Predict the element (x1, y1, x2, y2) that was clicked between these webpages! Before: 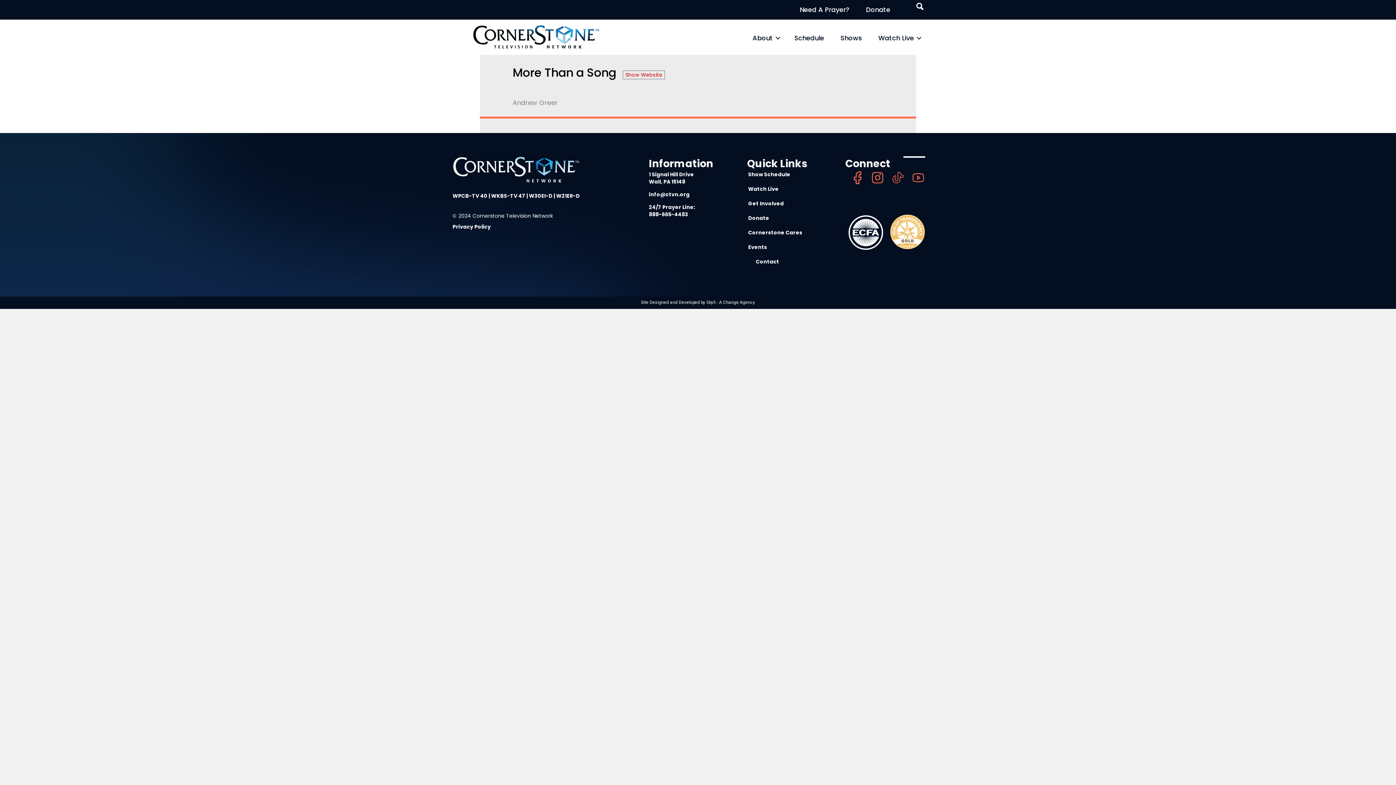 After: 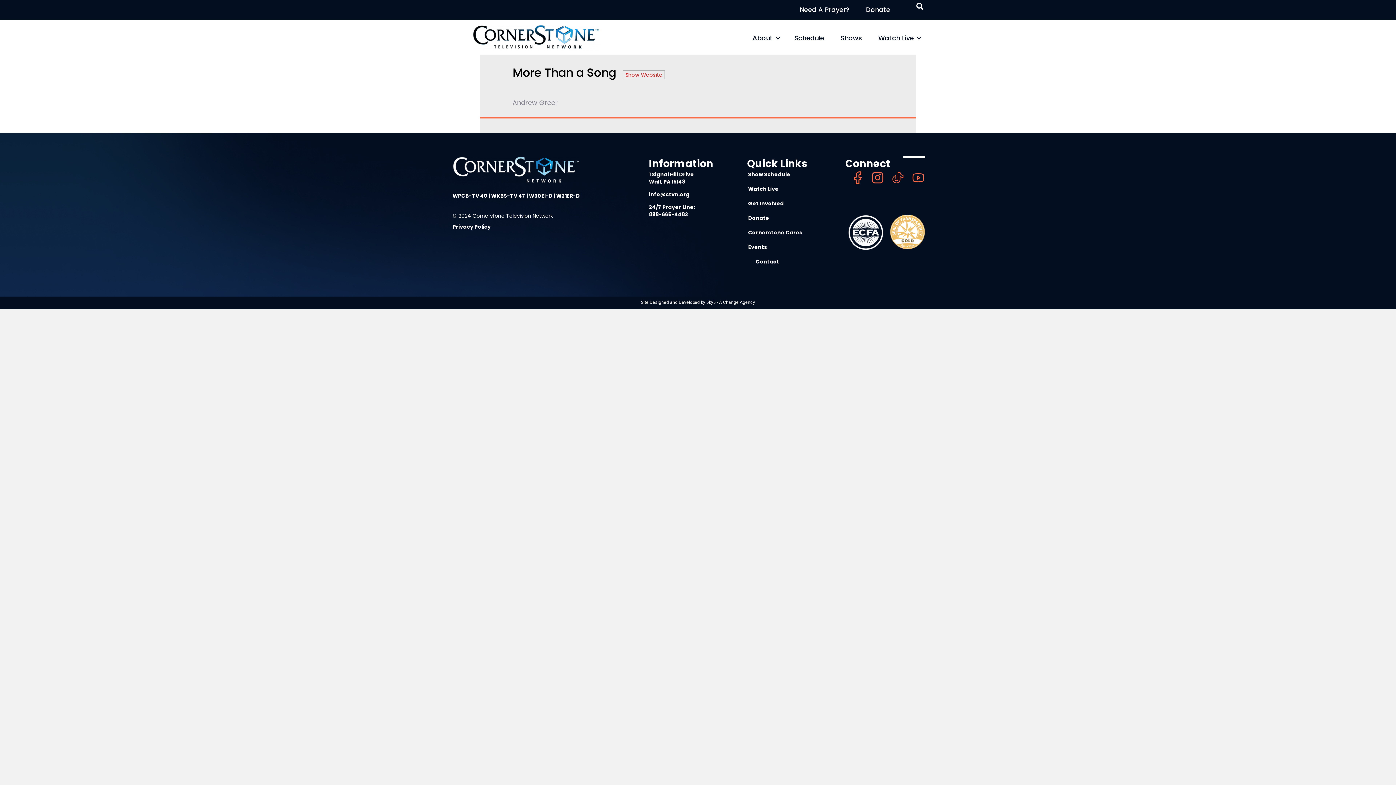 Action: bbox: (649, 211, 688, 218) label: 888-665-4483